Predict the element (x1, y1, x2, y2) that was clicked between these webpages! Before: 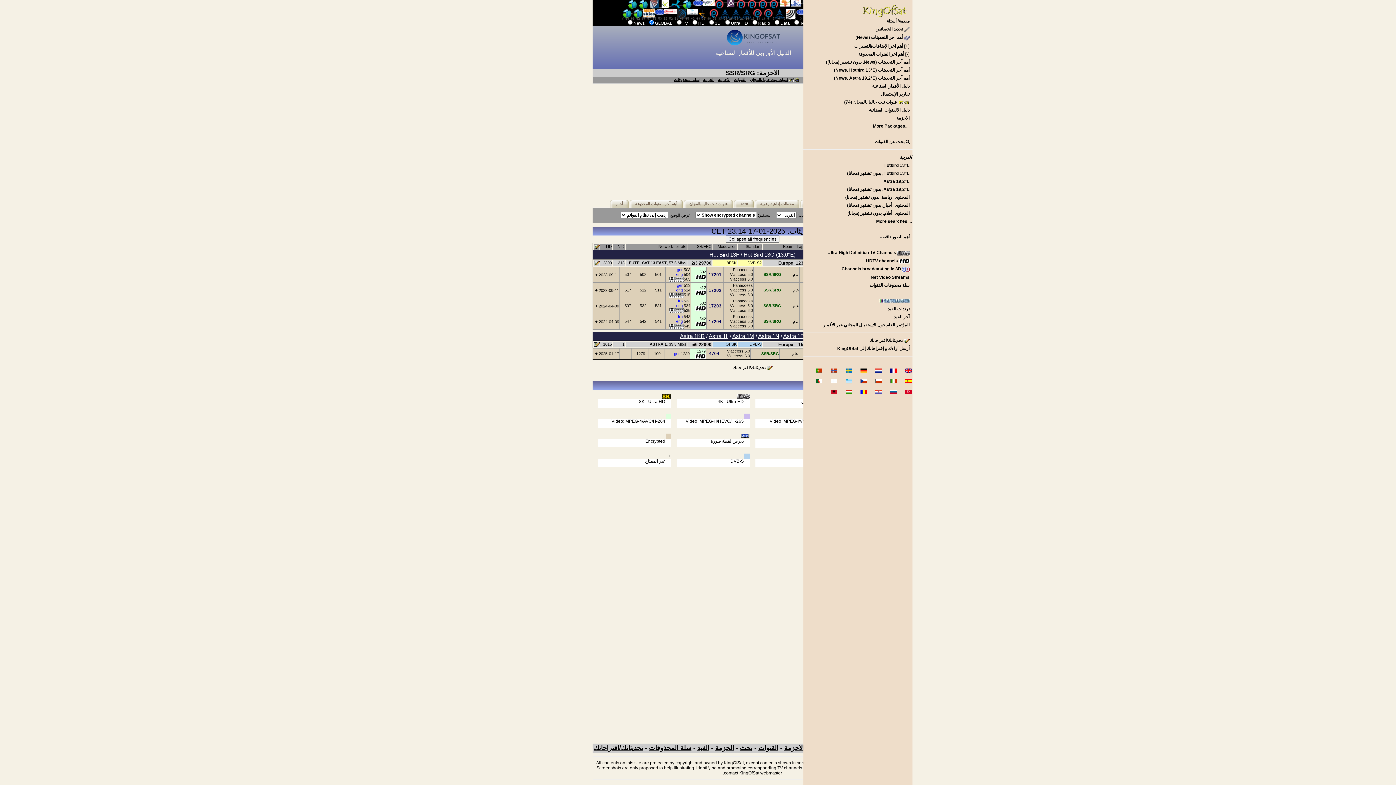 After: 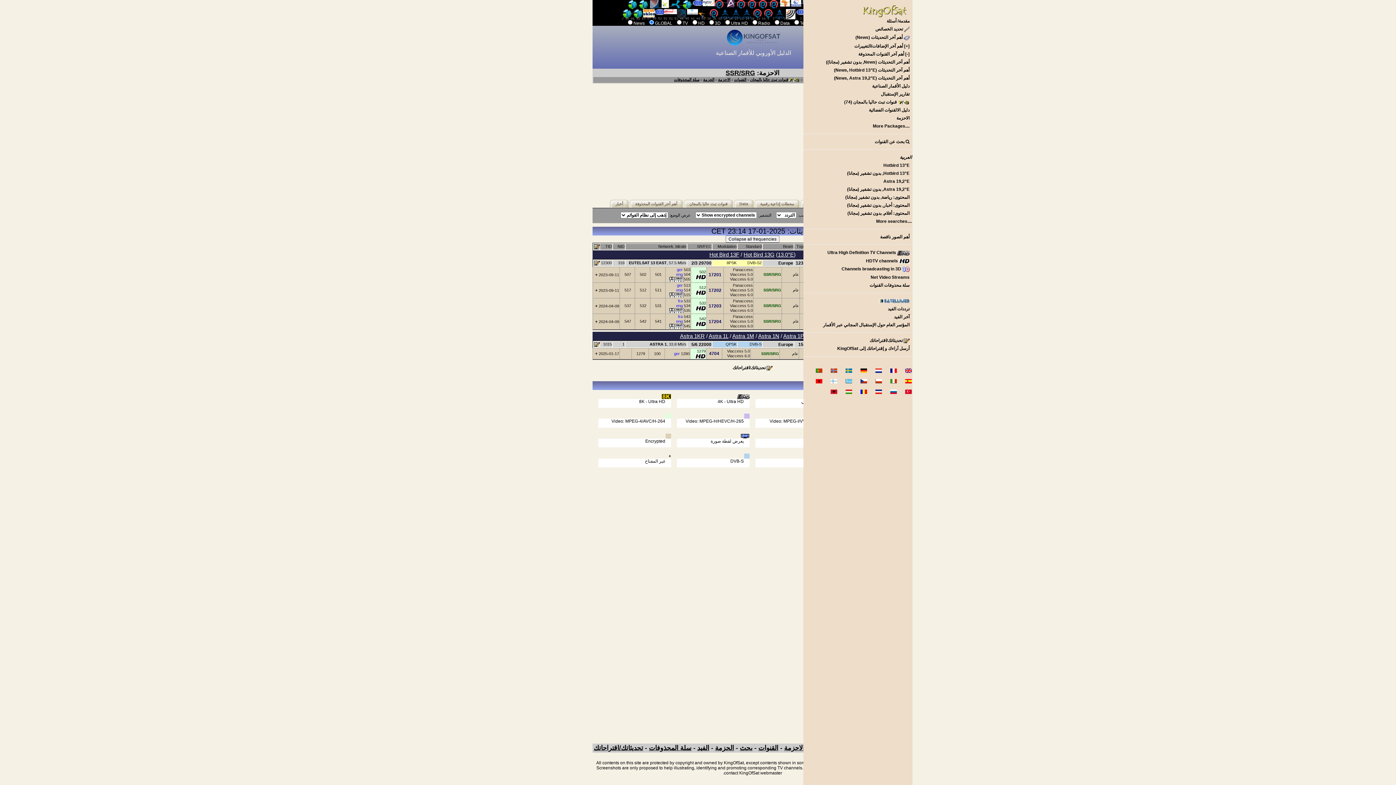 Action: label:  eng bbox: (676, 319, 684, 323)